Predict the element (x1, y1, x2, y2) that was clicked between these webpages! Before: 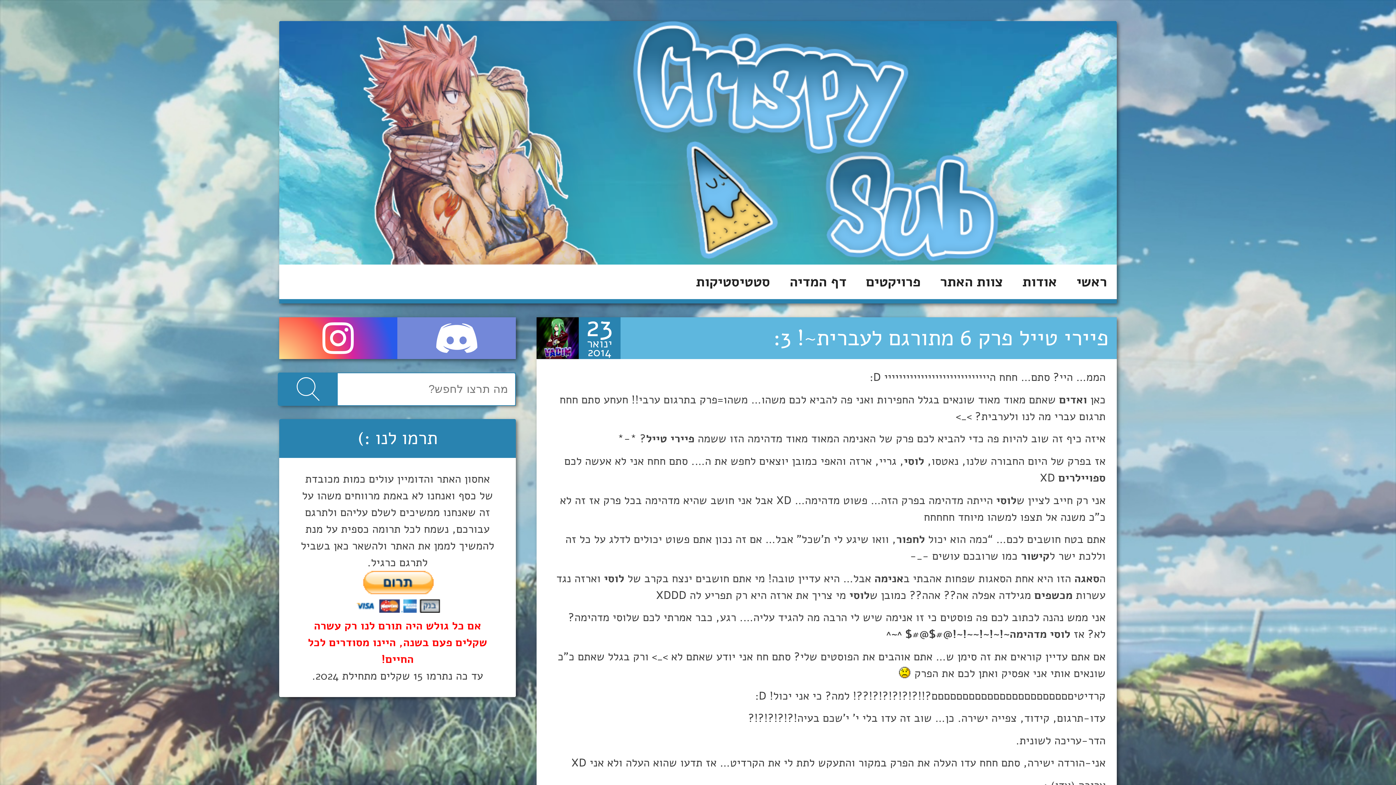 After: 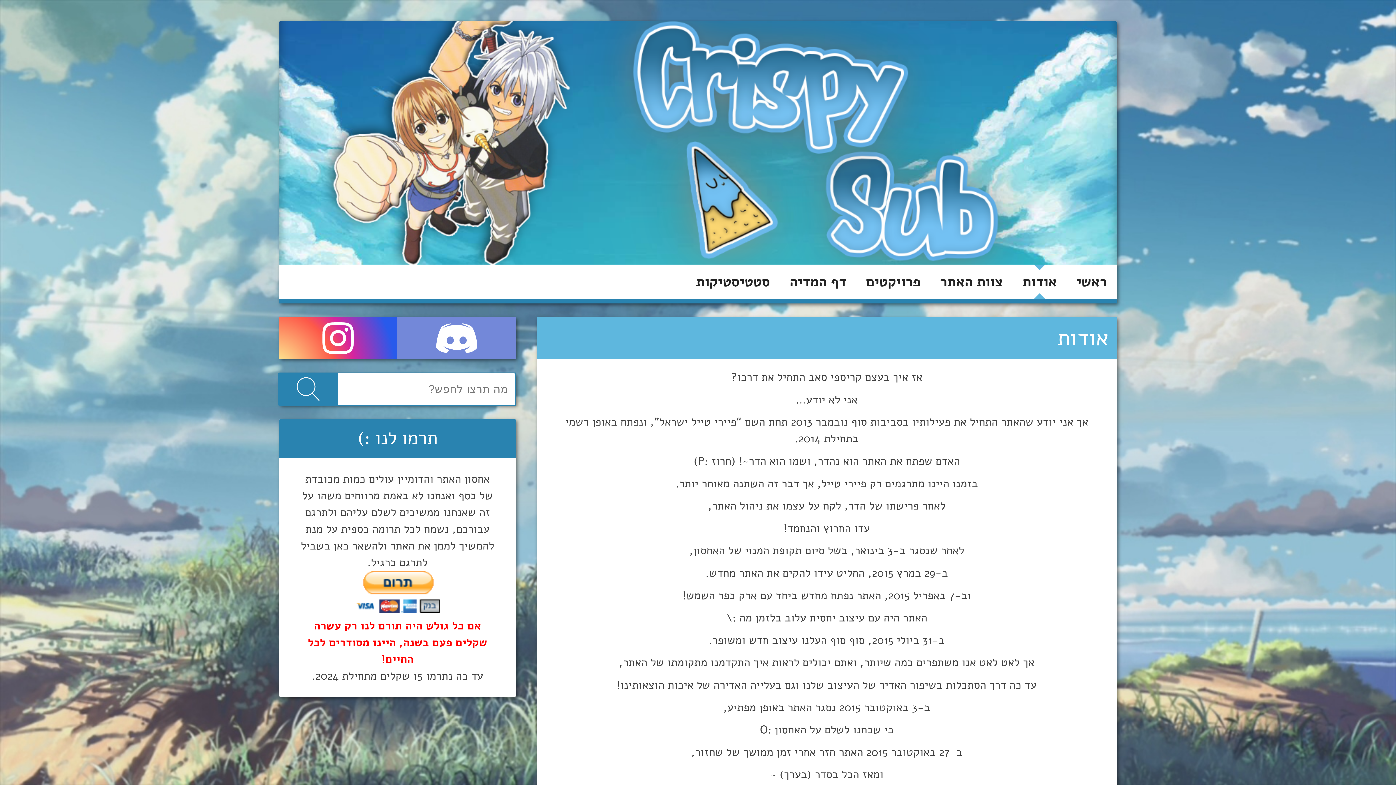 Action: label: אודות bbox: (1012, 264, 1067, 299)